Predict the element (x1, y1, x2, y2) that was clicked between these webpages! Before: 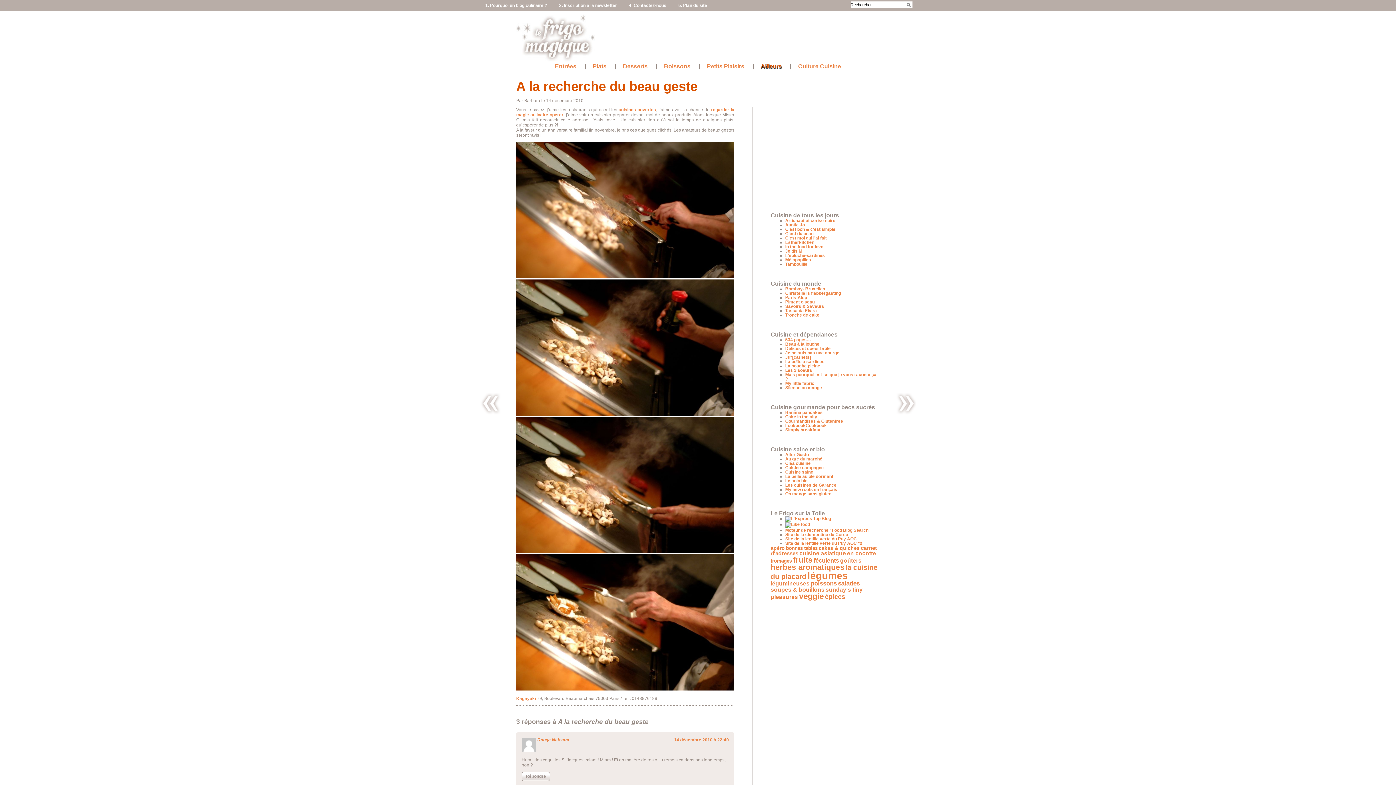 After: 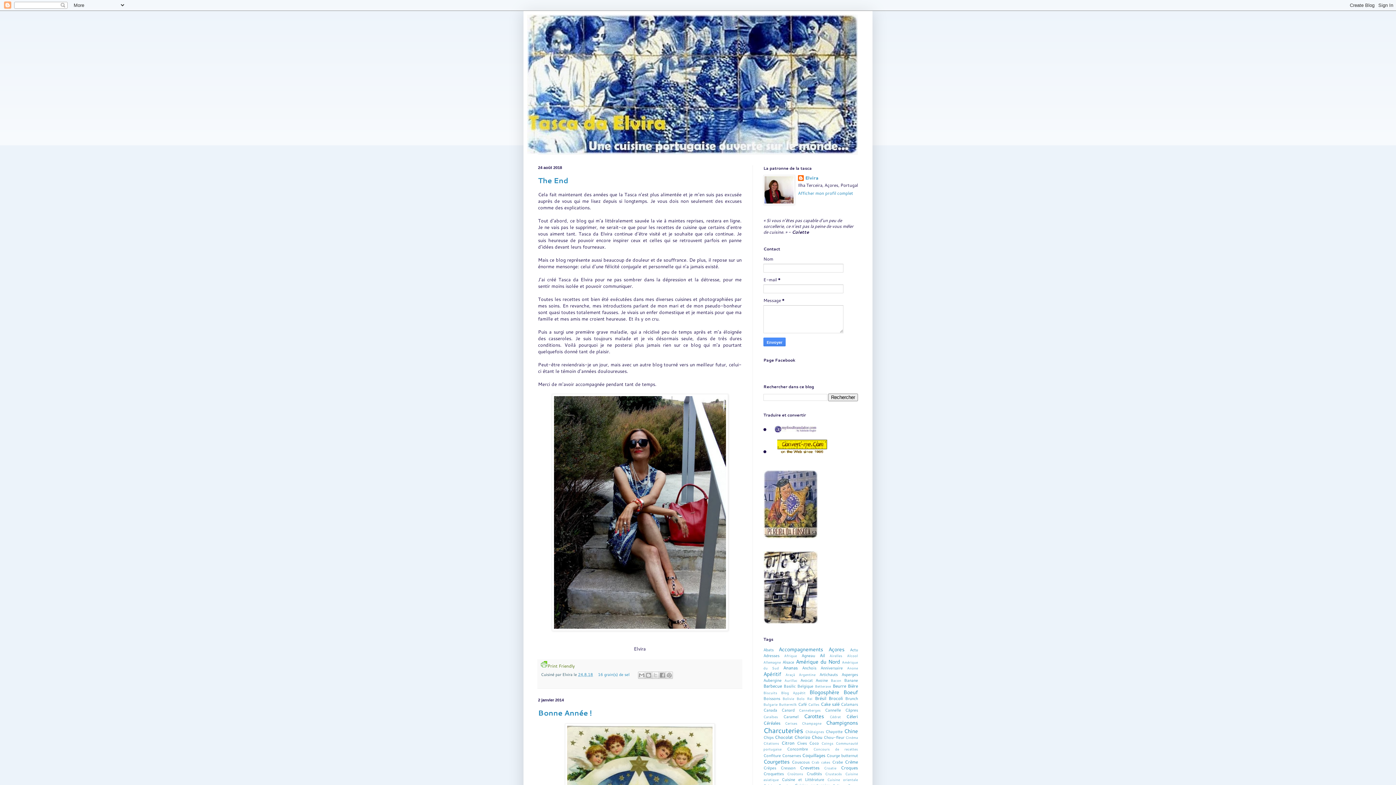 Action: bbox: (785, 308, 817, 313) label: Tasca da Elvira